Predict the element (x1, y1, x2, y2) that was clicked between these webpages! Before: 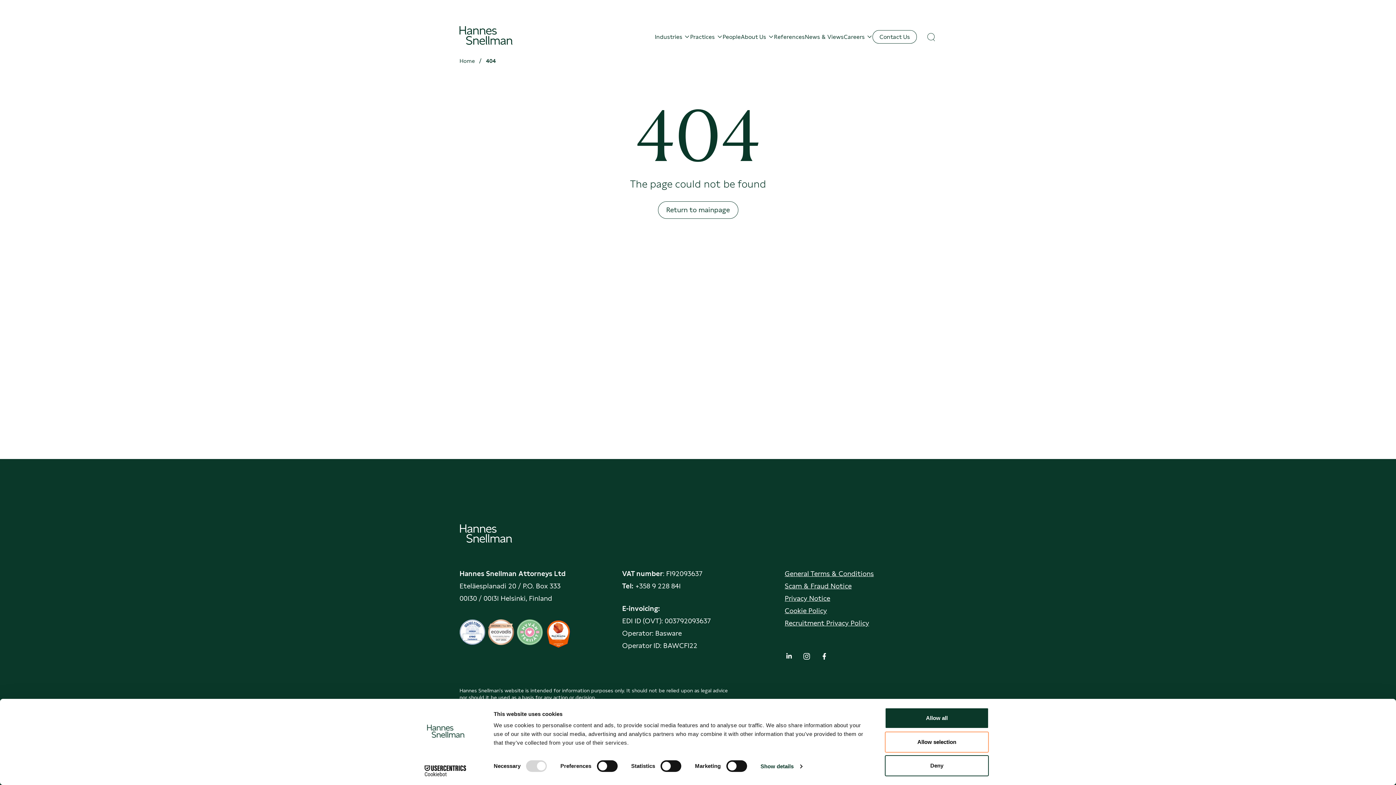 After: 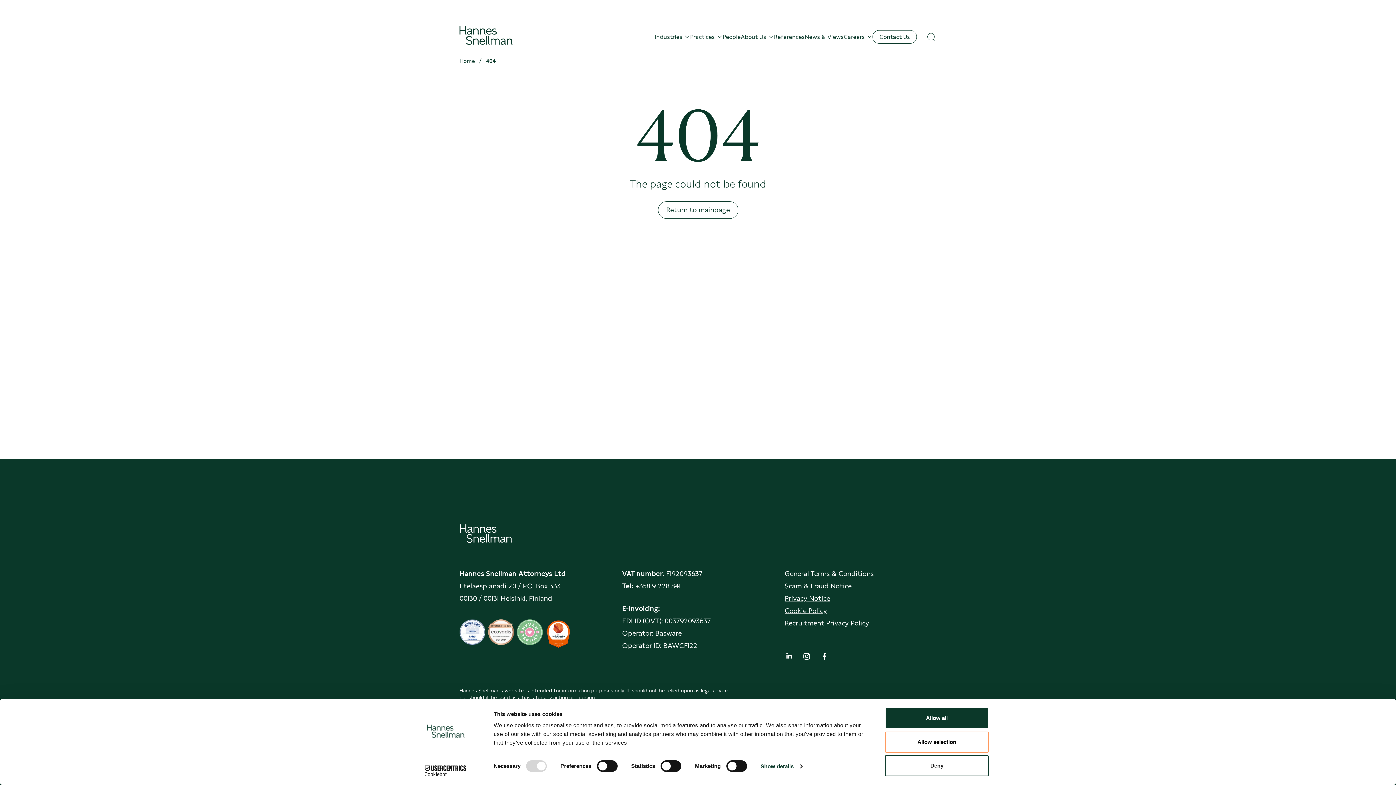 Action: bbox: (784, 569, 874, 578) label: General Terms & Conditions